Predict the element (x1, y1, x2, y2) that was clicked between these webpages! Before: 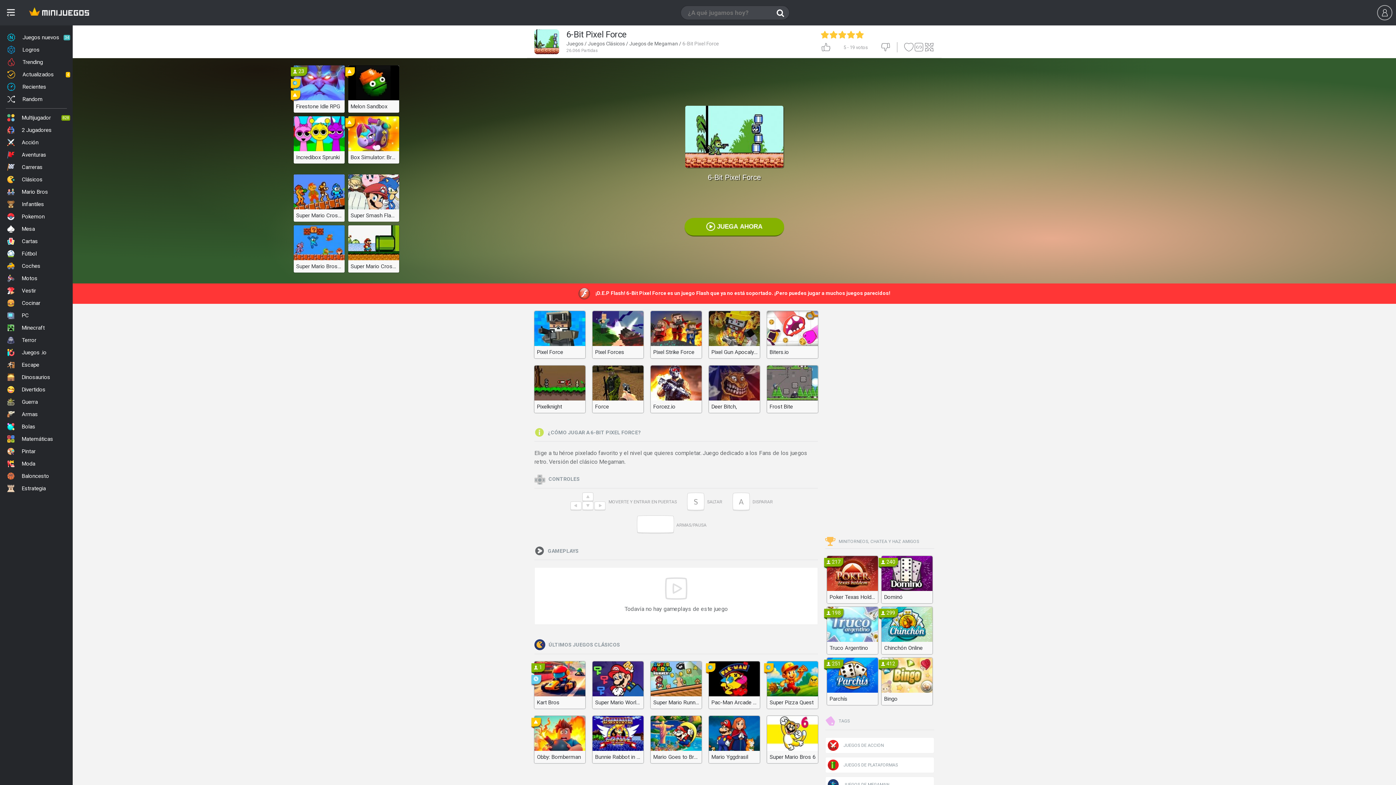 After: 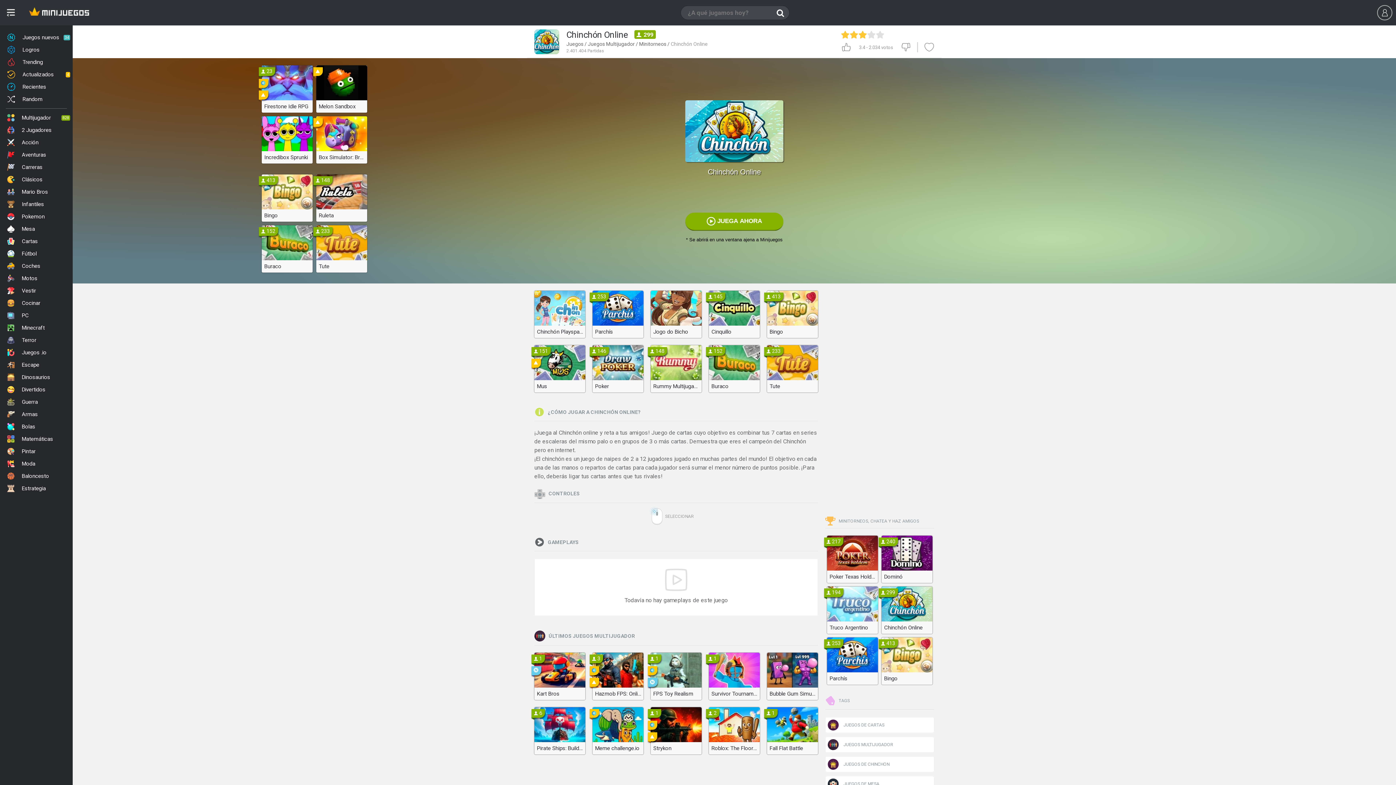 Action: label: Chinchón Online bbox: (881, 607, 932, 654)